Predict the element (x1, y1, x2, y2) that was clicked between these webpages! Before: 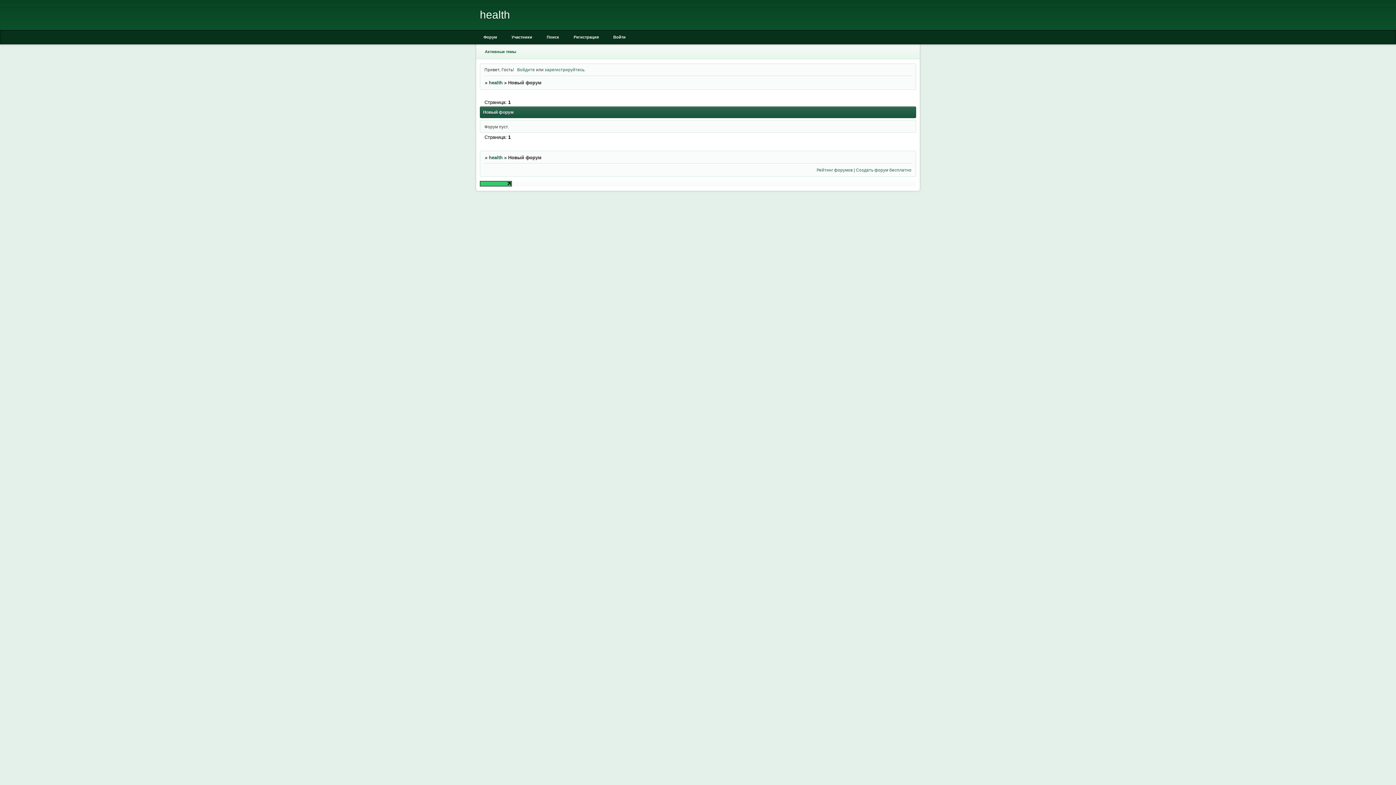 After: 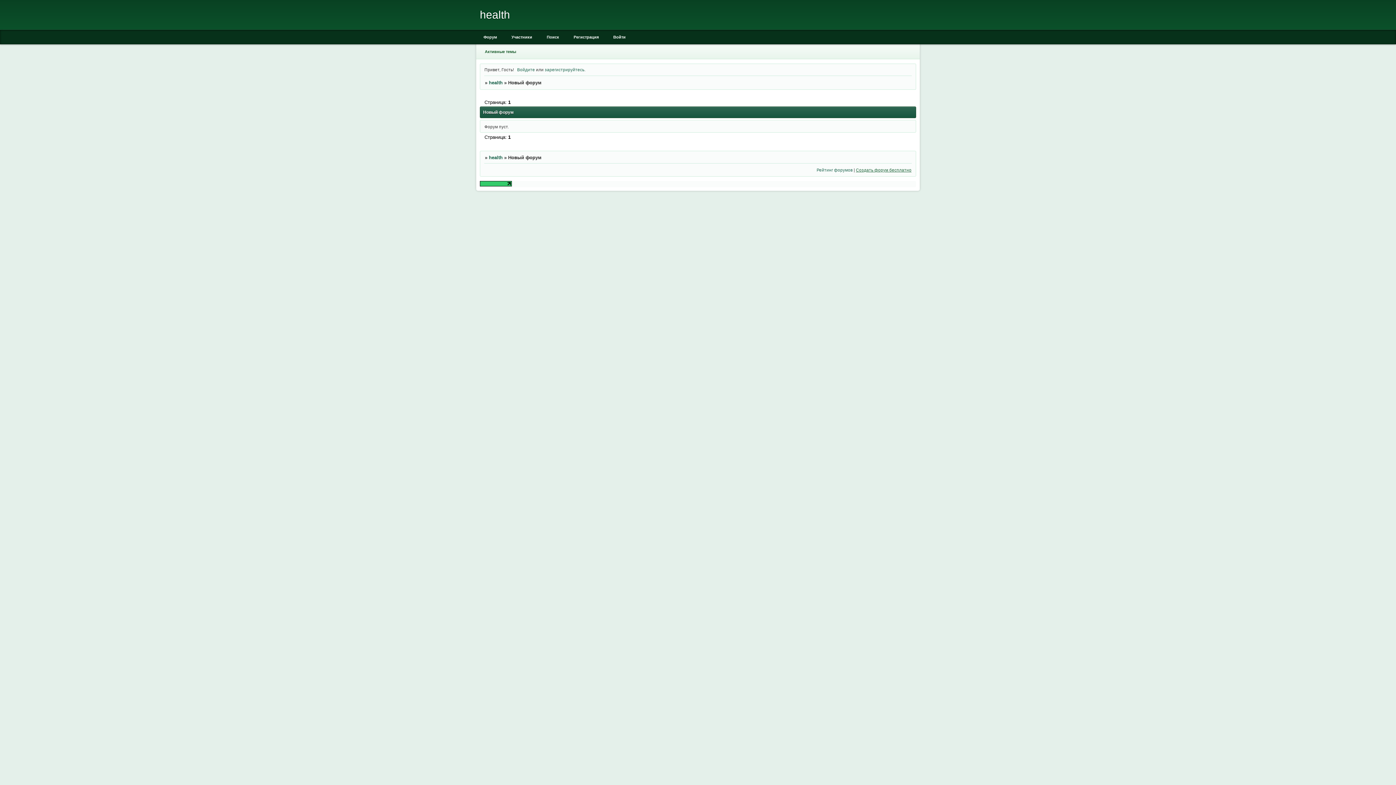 Action: label: Создать форум бесплатно bbox: (856, 167, 911, 172)